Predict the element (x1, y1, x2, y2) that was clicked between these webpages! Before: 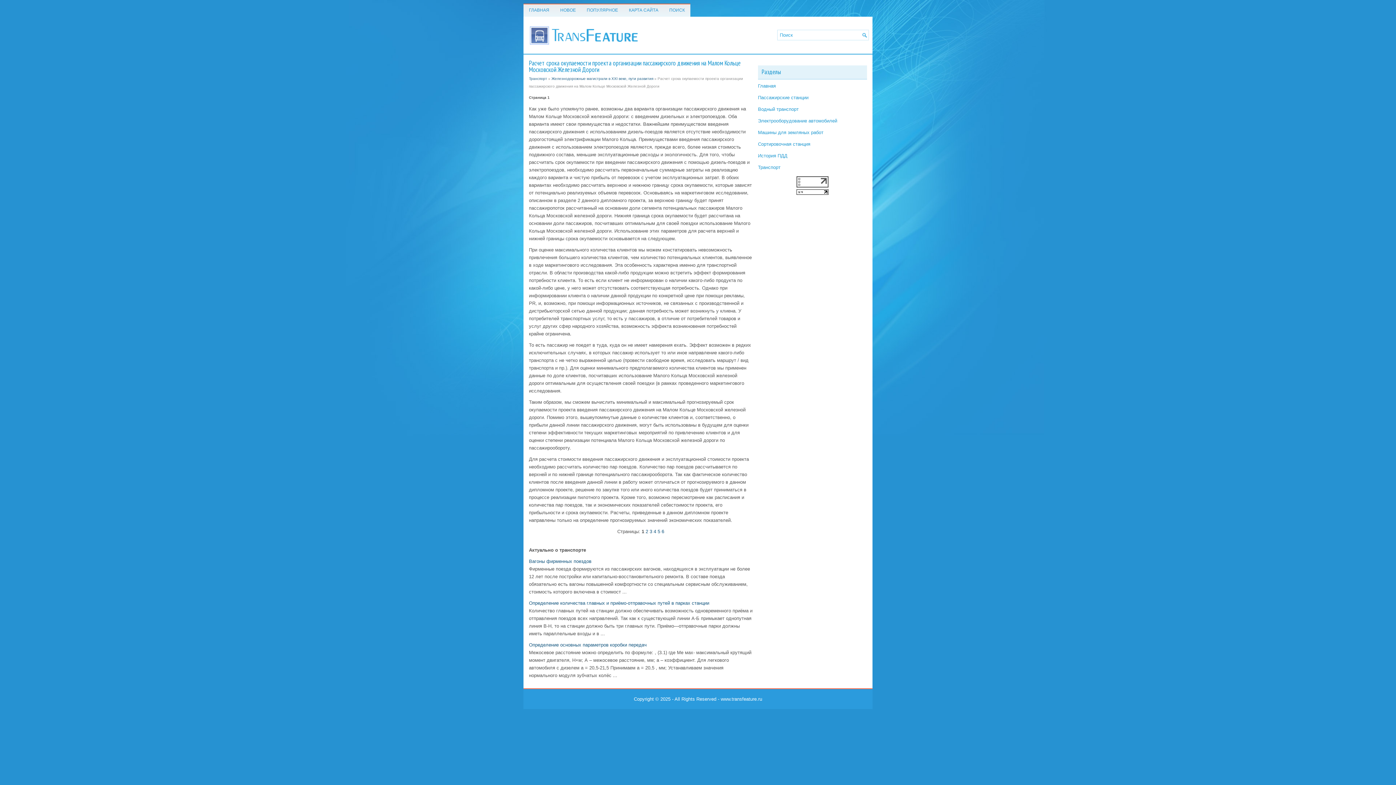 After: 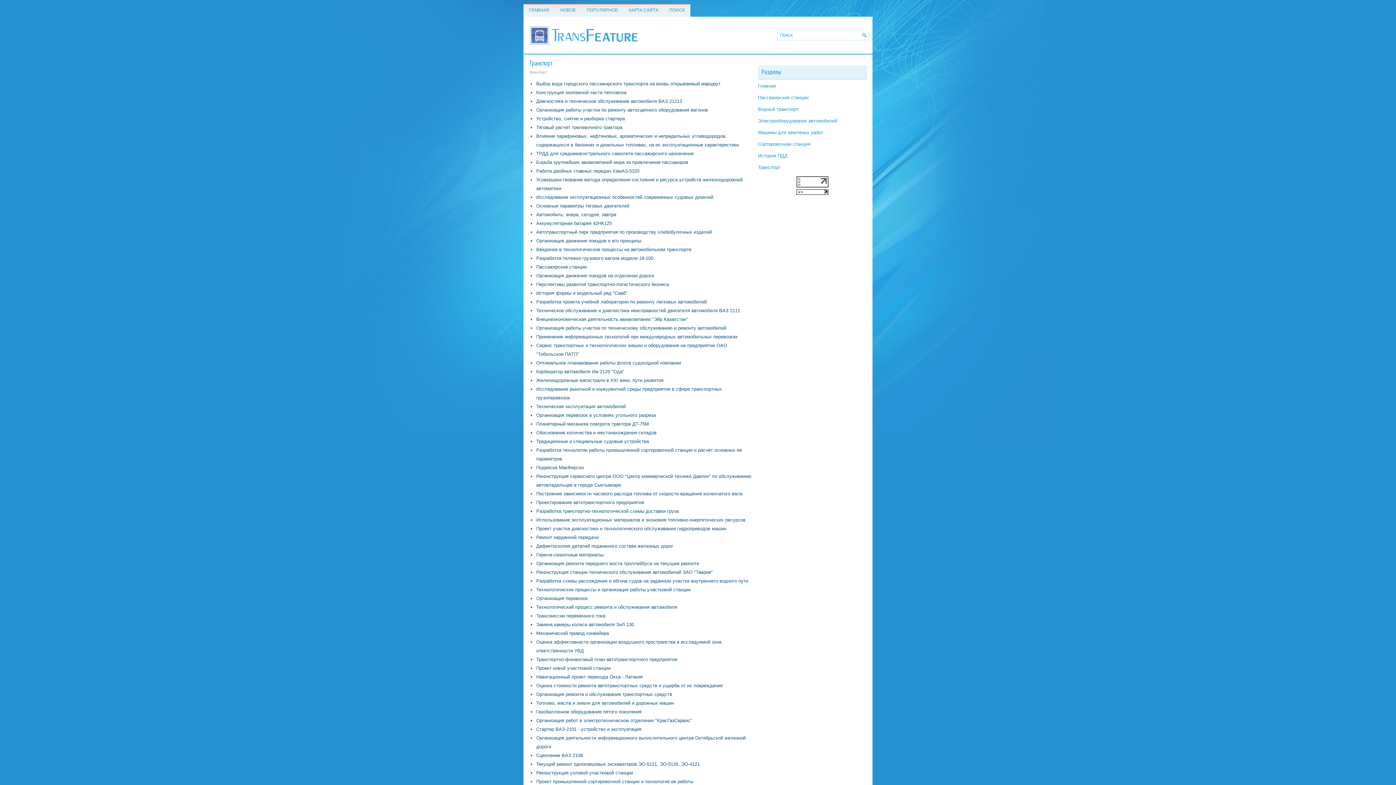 Action: label: Транспорт bbox: (758, 164, 780, 170)